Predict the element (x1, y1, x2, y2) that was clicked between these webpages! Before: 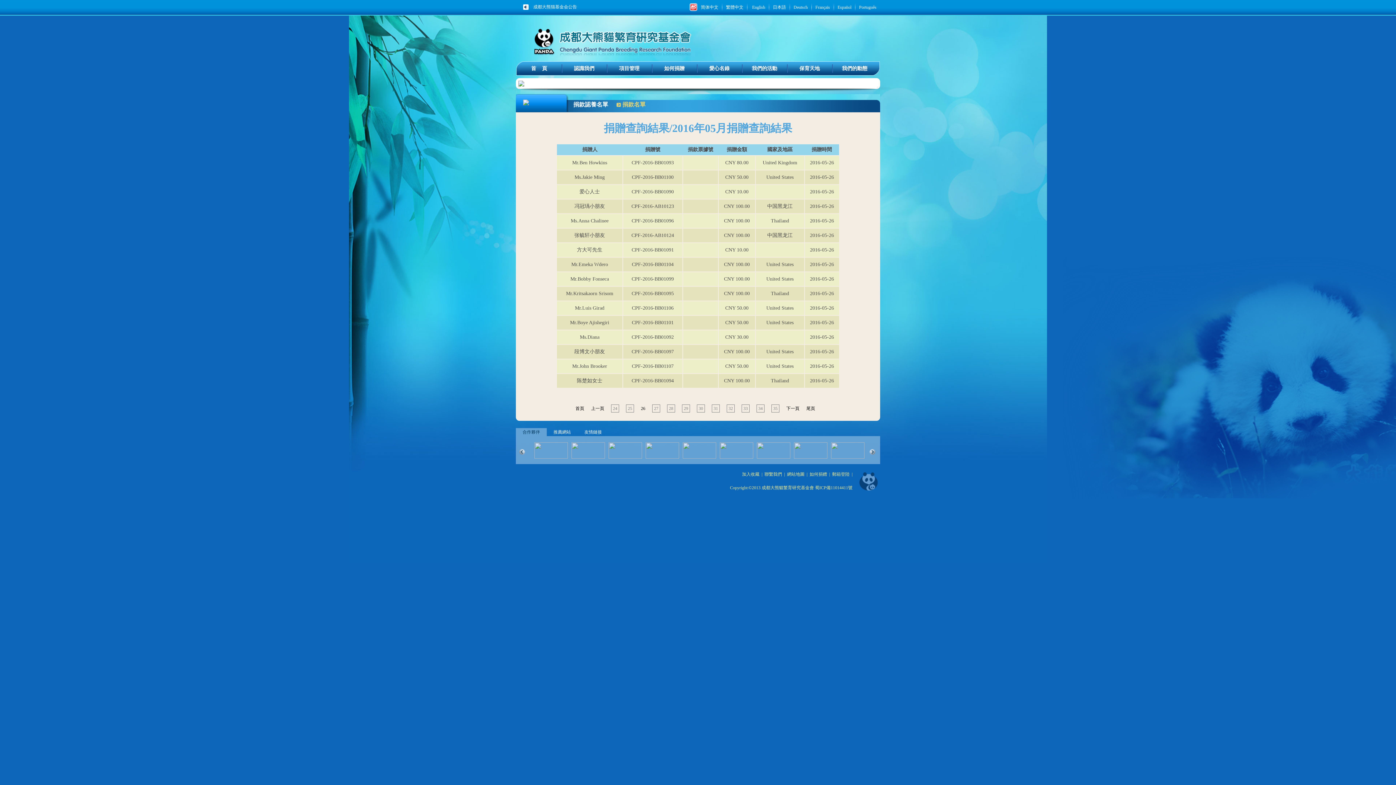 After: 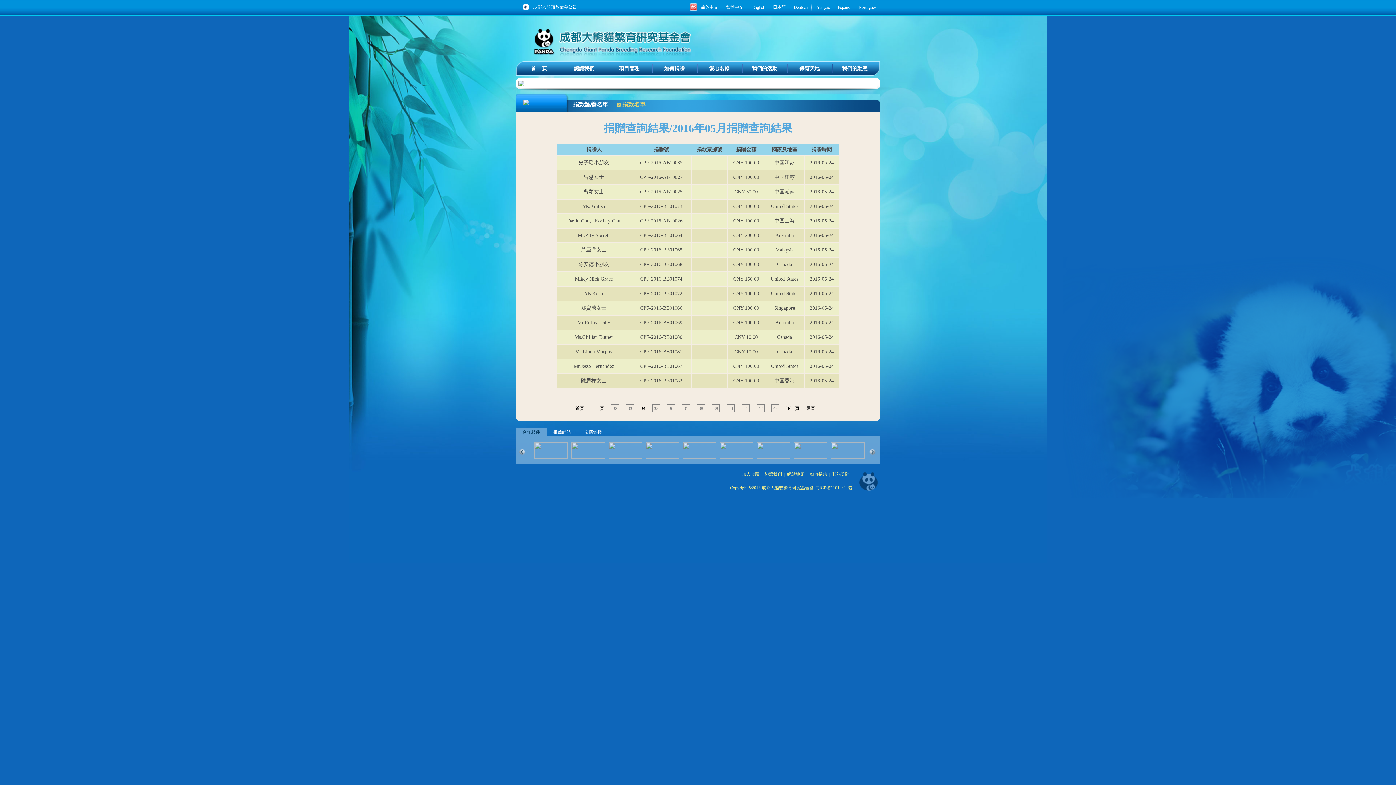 Action: bbox: (756, 404, 764, 412) label: 34